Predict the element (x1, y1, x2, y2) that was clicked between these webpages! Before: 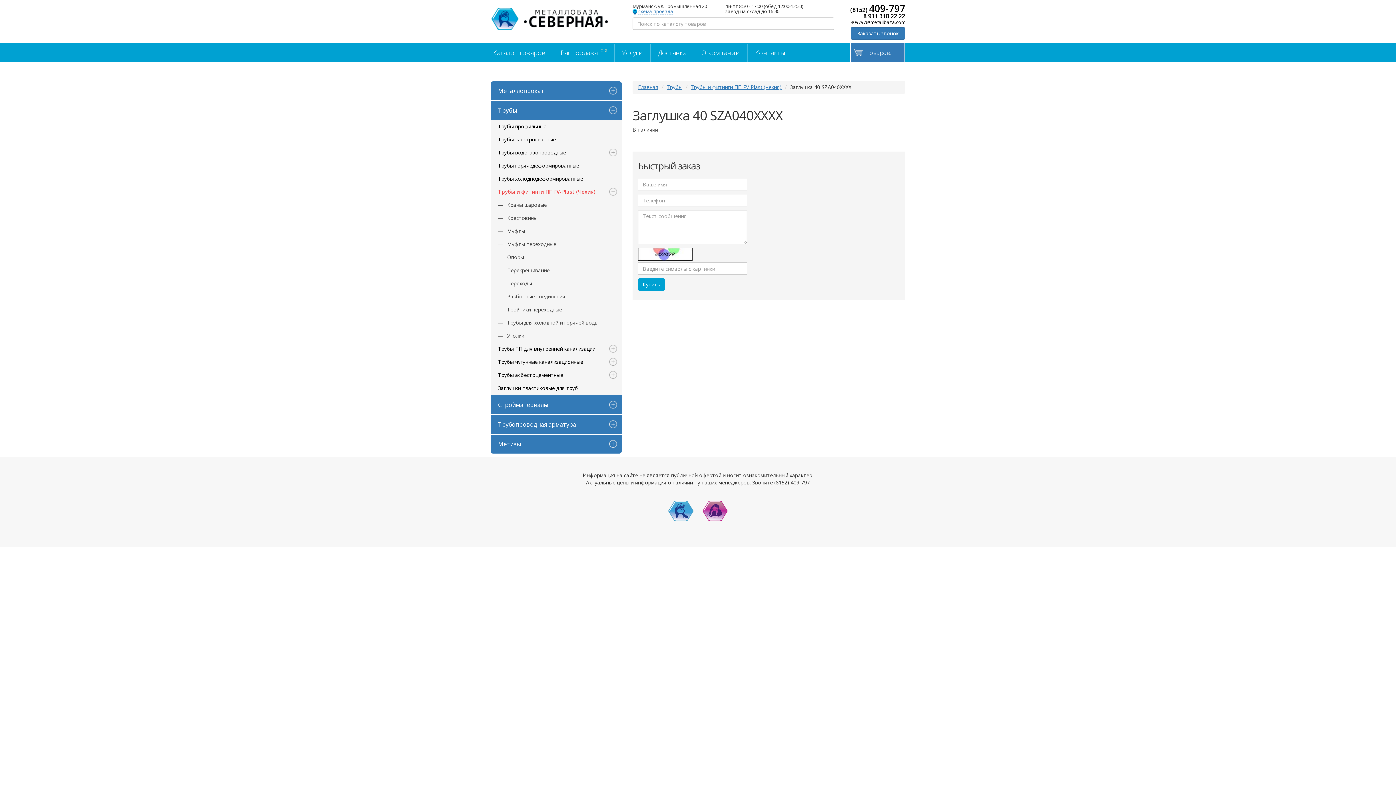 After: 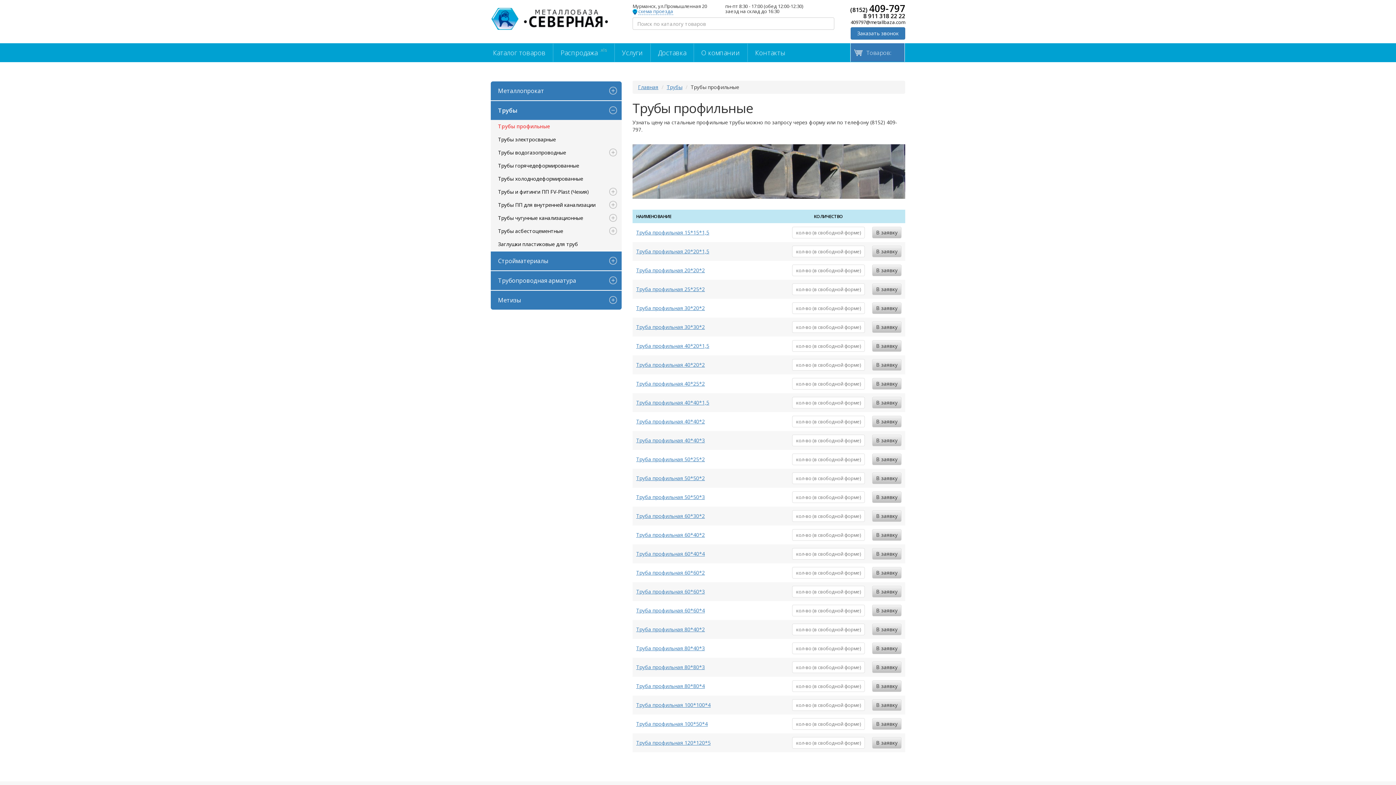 Action: label: Трубы профильные bbox: (490, 120, 621, 133)